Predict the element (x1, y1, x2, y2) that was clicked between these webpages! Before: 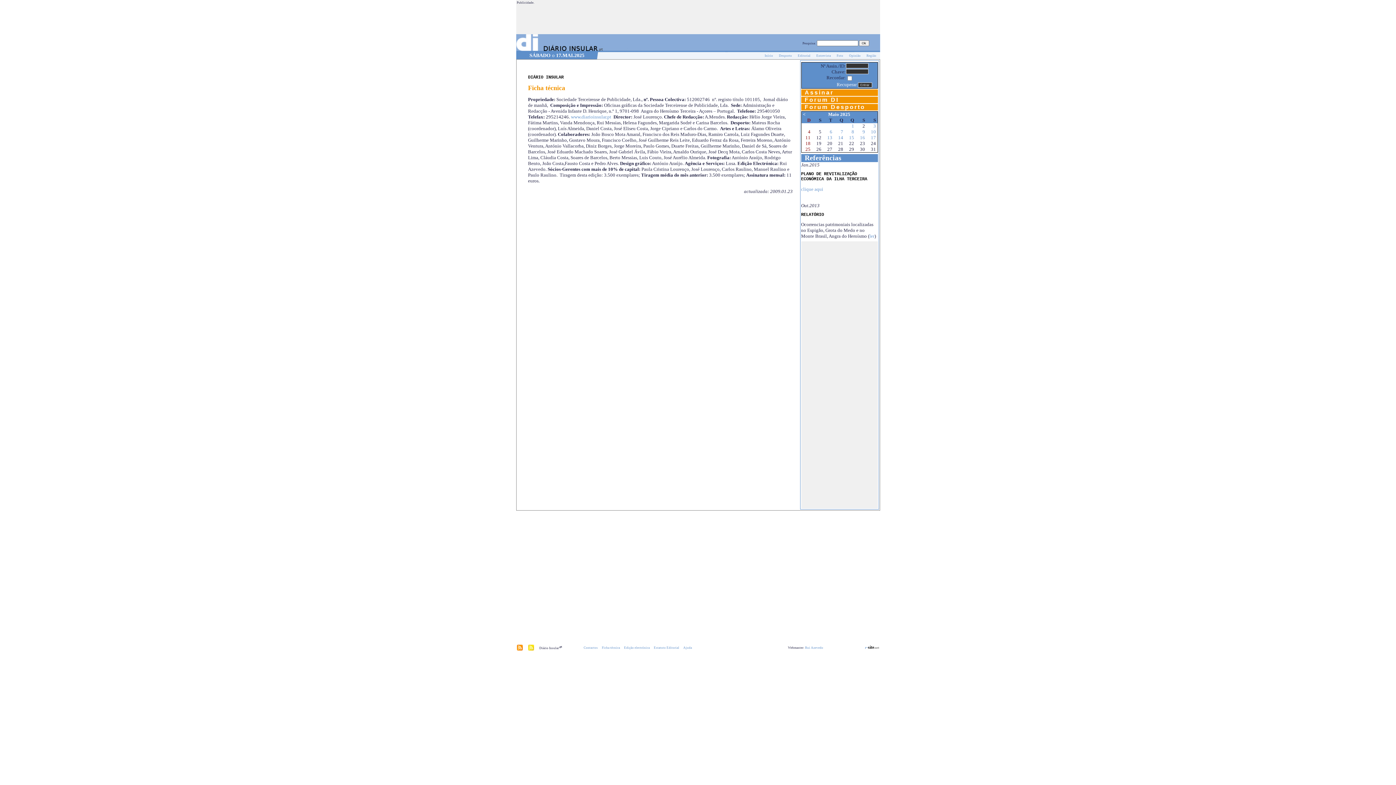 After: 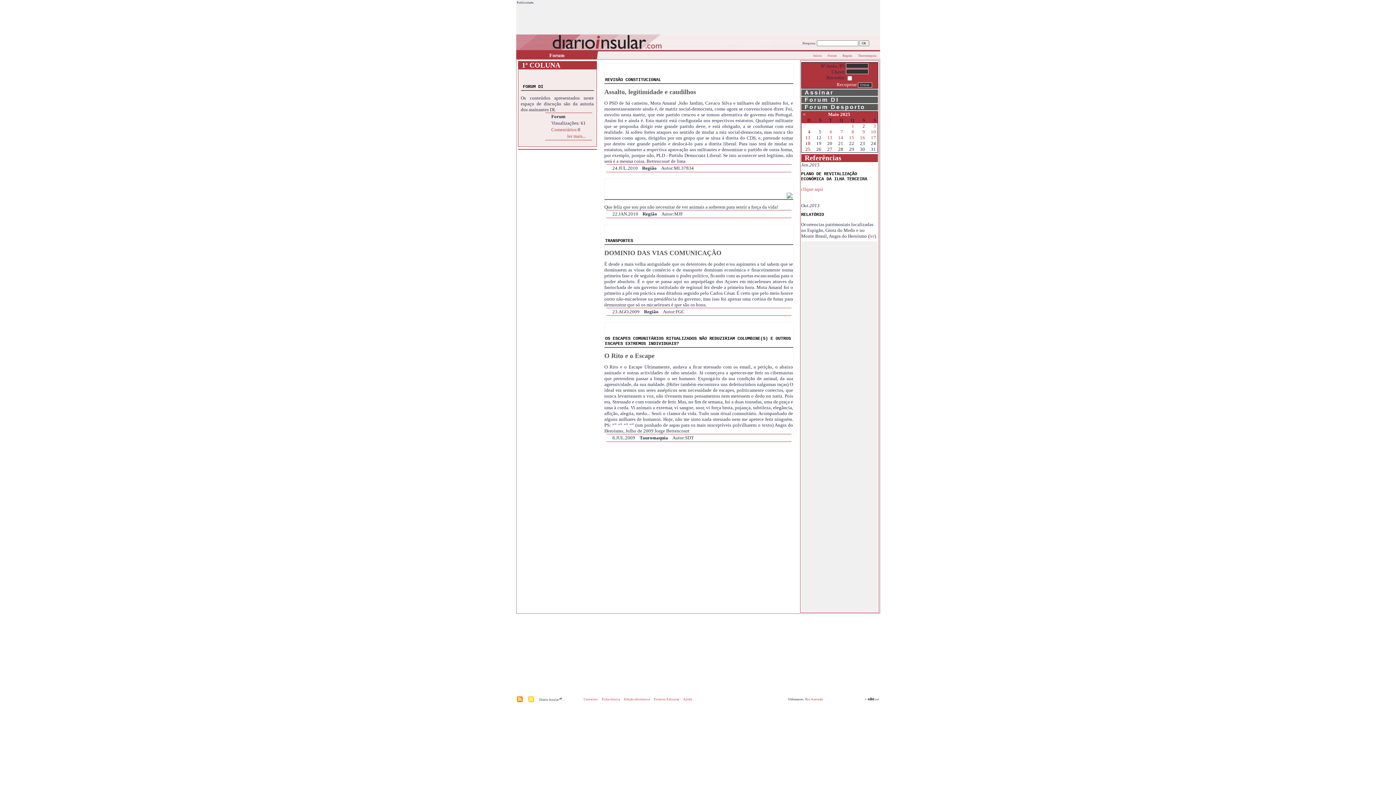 Action: label: Forum DI bbox: (801, 96, 839, 102)